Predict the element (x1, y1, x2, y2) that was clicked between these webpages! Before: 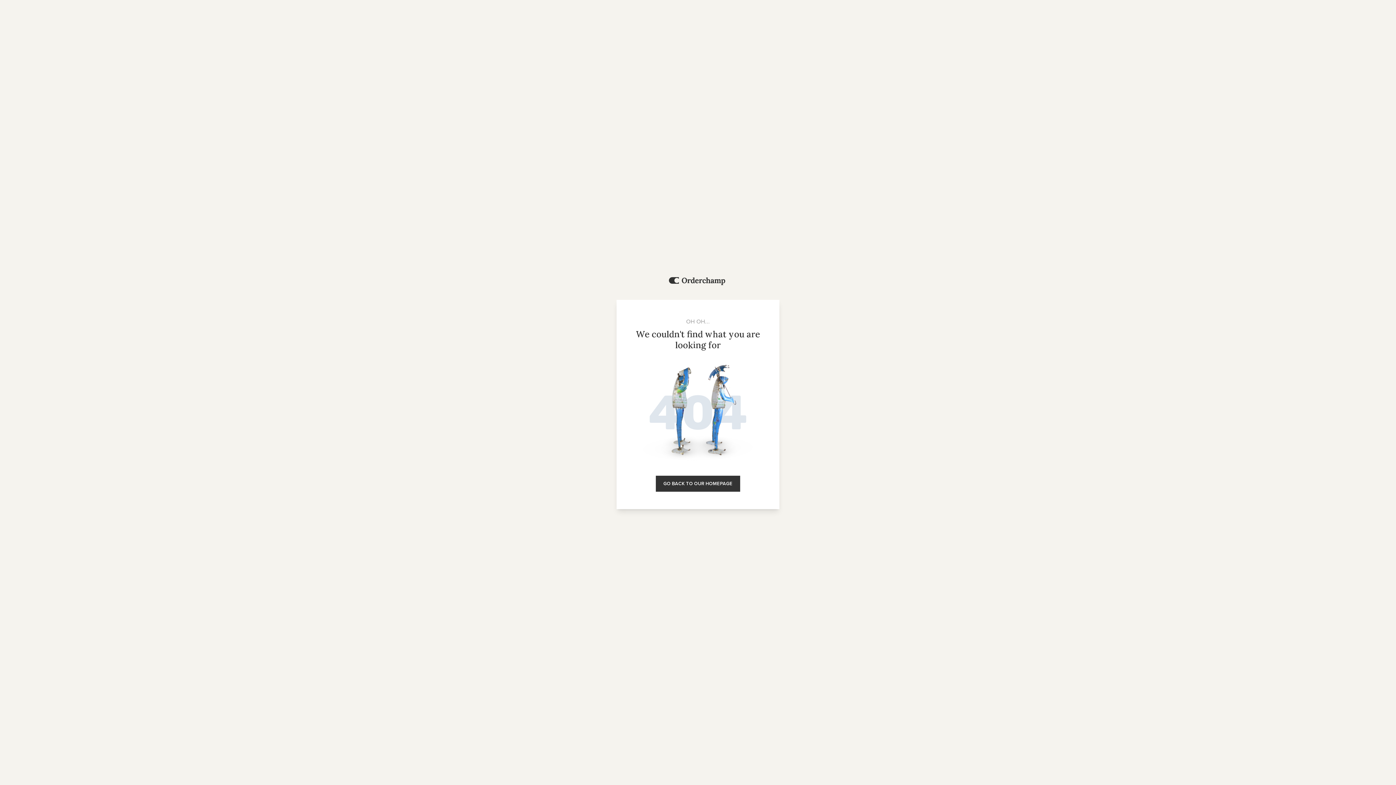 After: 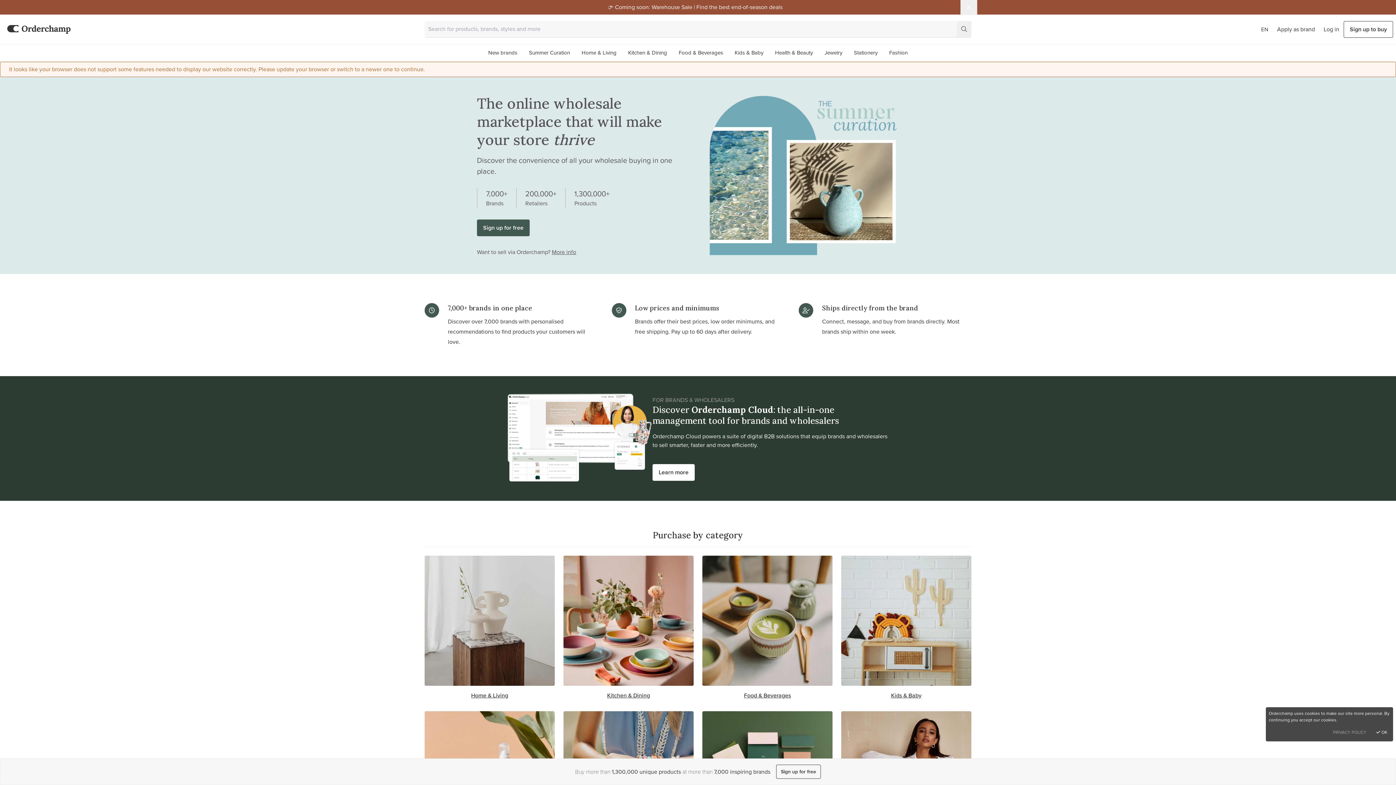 Action: bbox: (669, 276, 727, 285)